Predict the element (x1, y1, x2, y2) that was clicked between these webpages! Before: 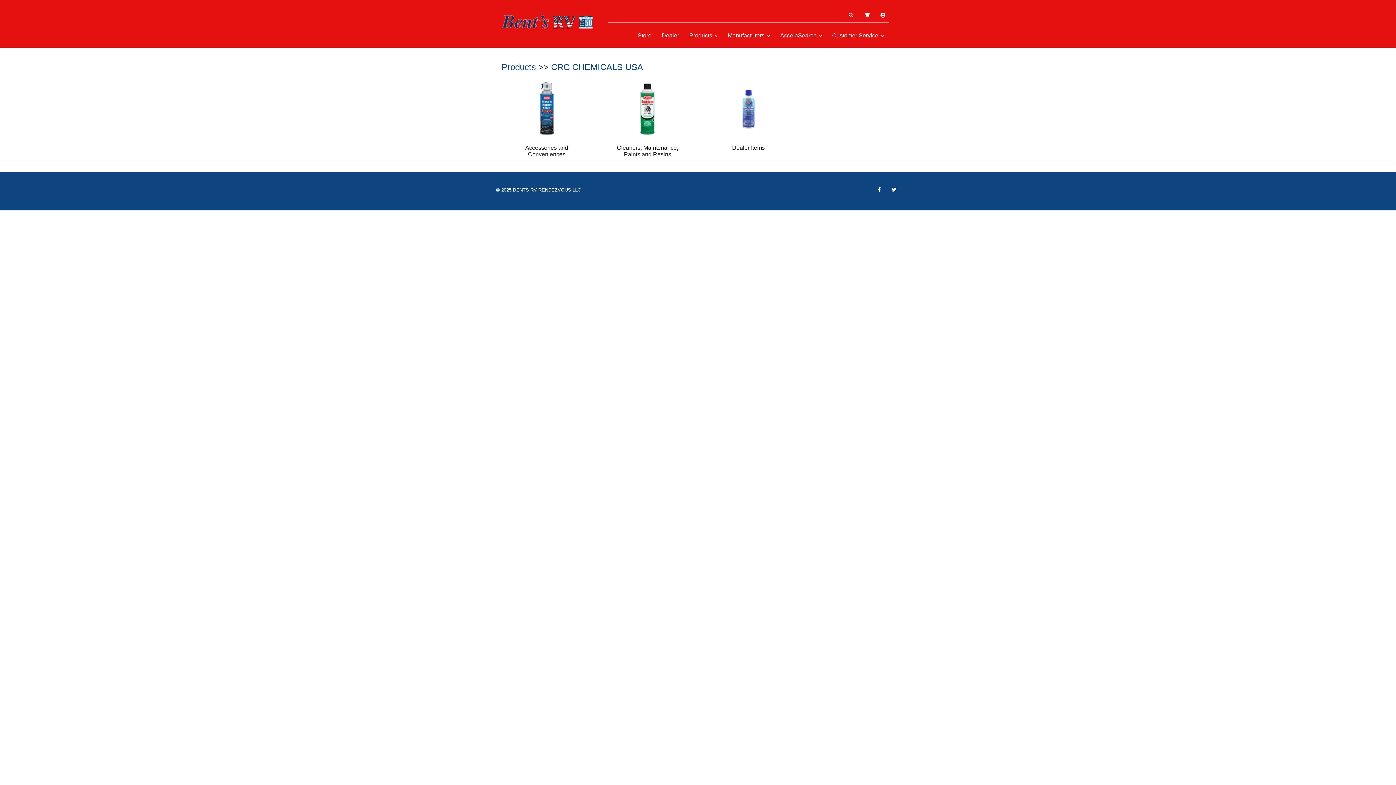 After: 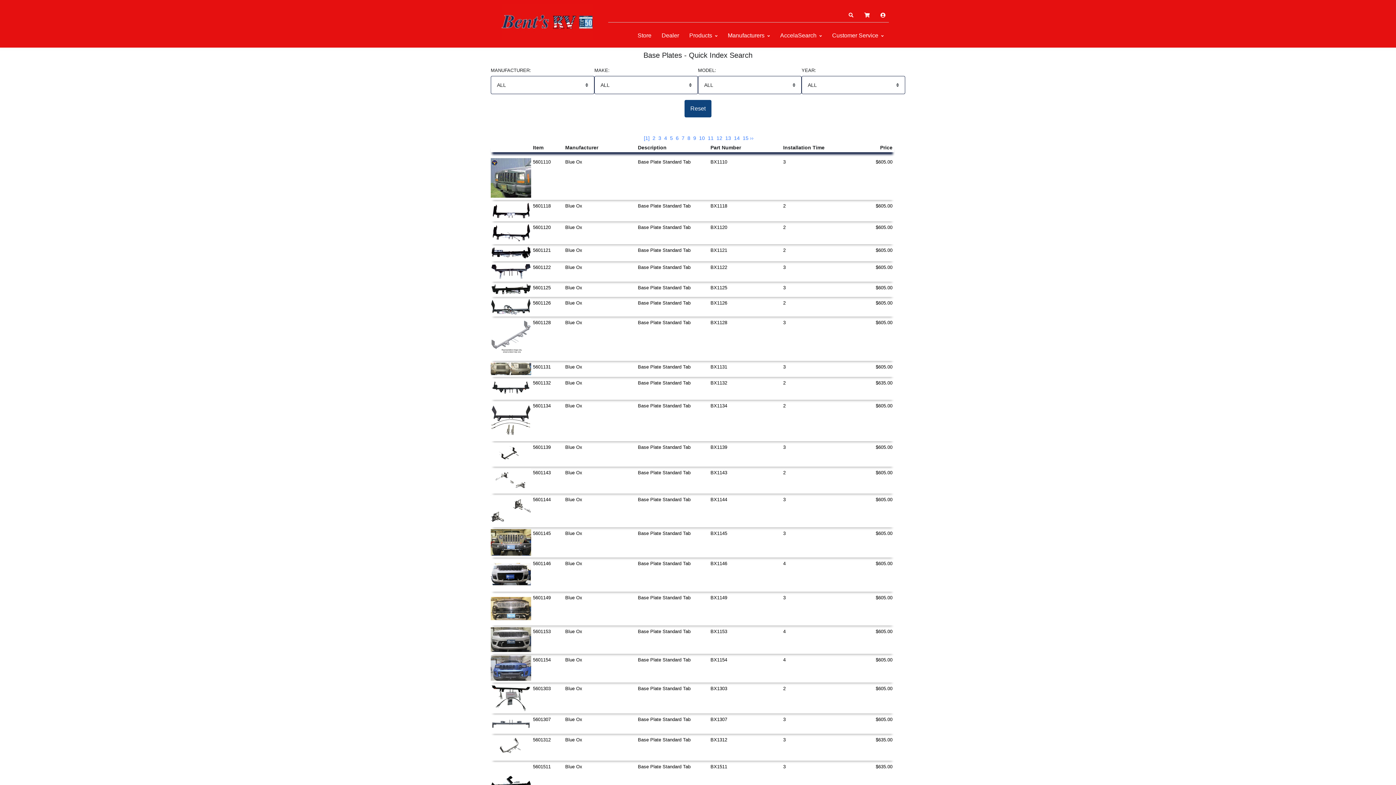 Action: bbox: (775, 23, 827, 47) label: AccelaSearch